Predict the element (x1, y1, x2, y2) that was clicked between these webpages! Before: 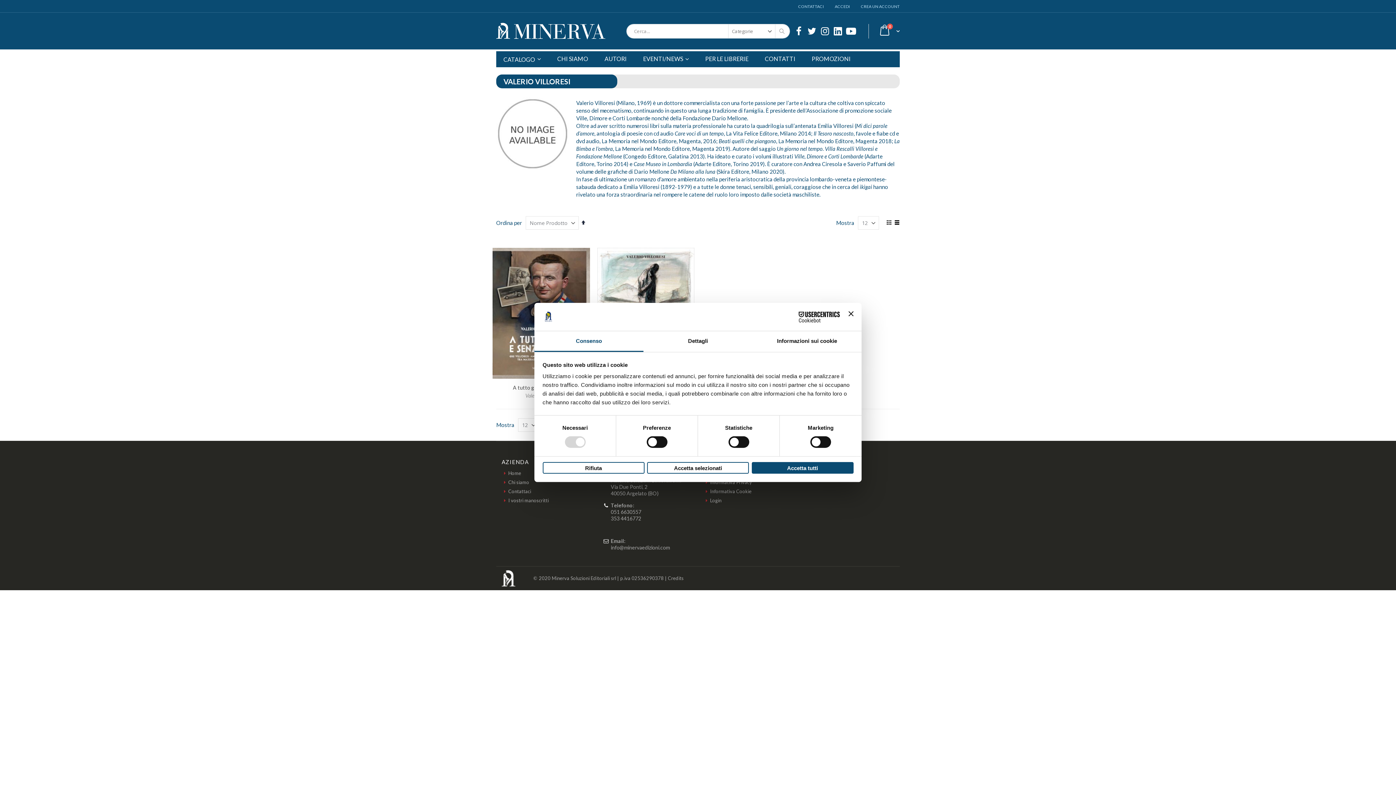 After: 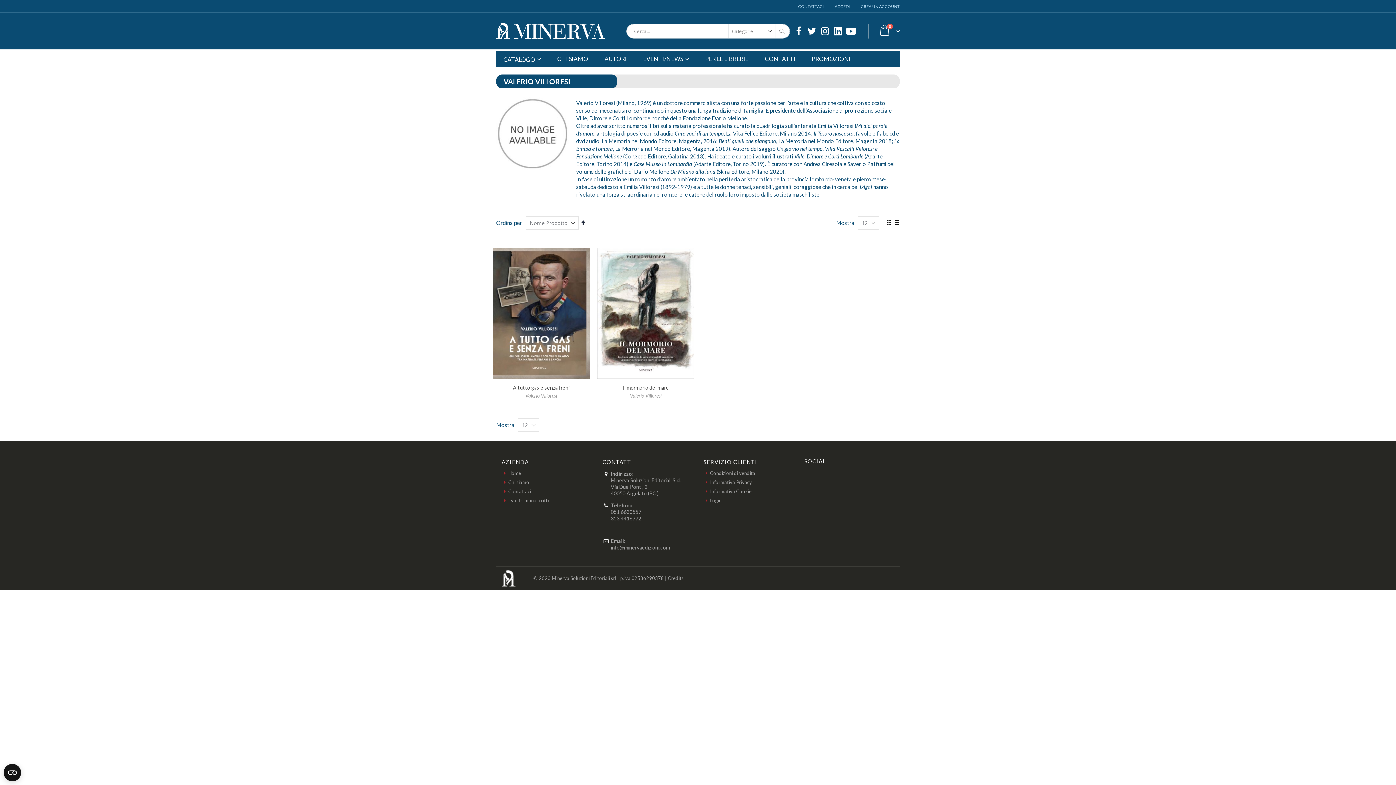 Action: label: Accetta tutti bbox: (751, 462, 853, 473)